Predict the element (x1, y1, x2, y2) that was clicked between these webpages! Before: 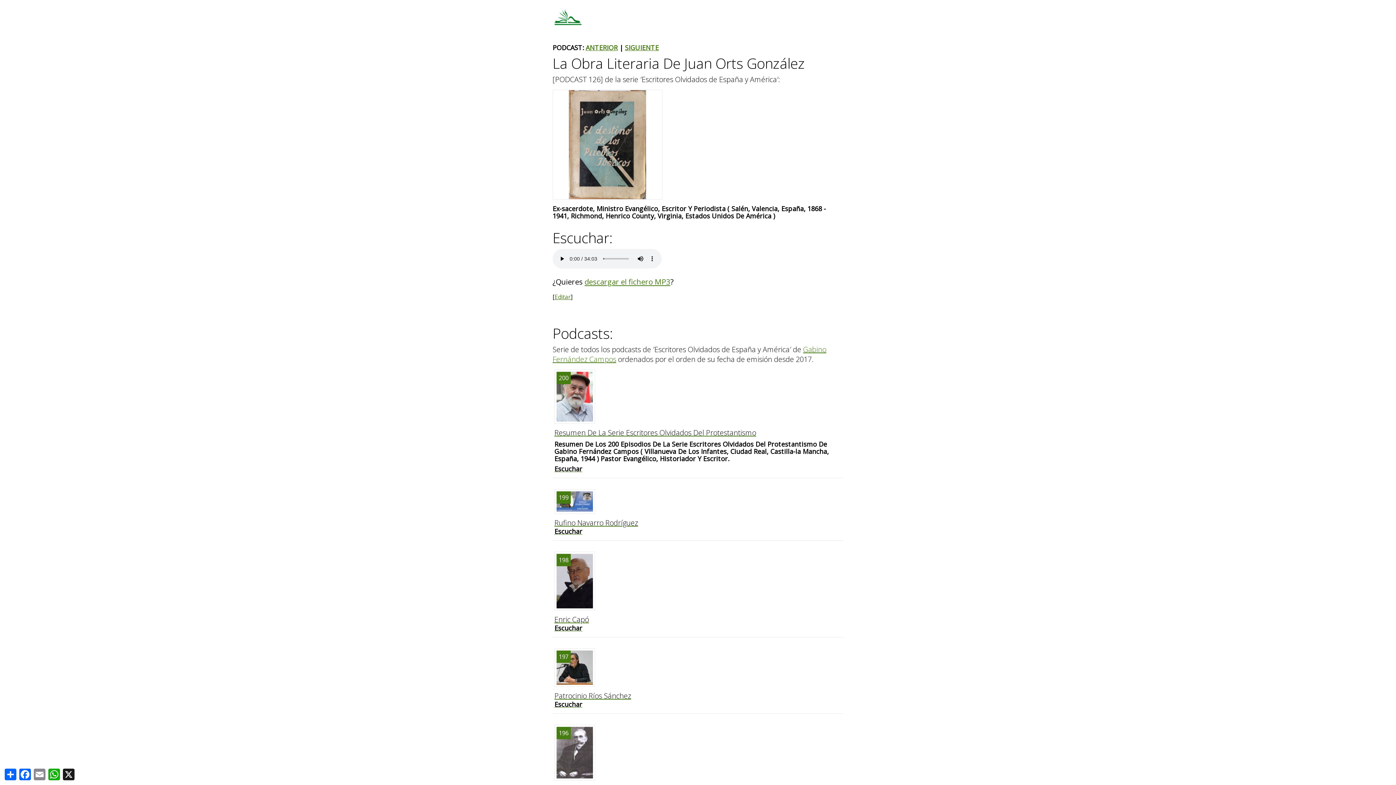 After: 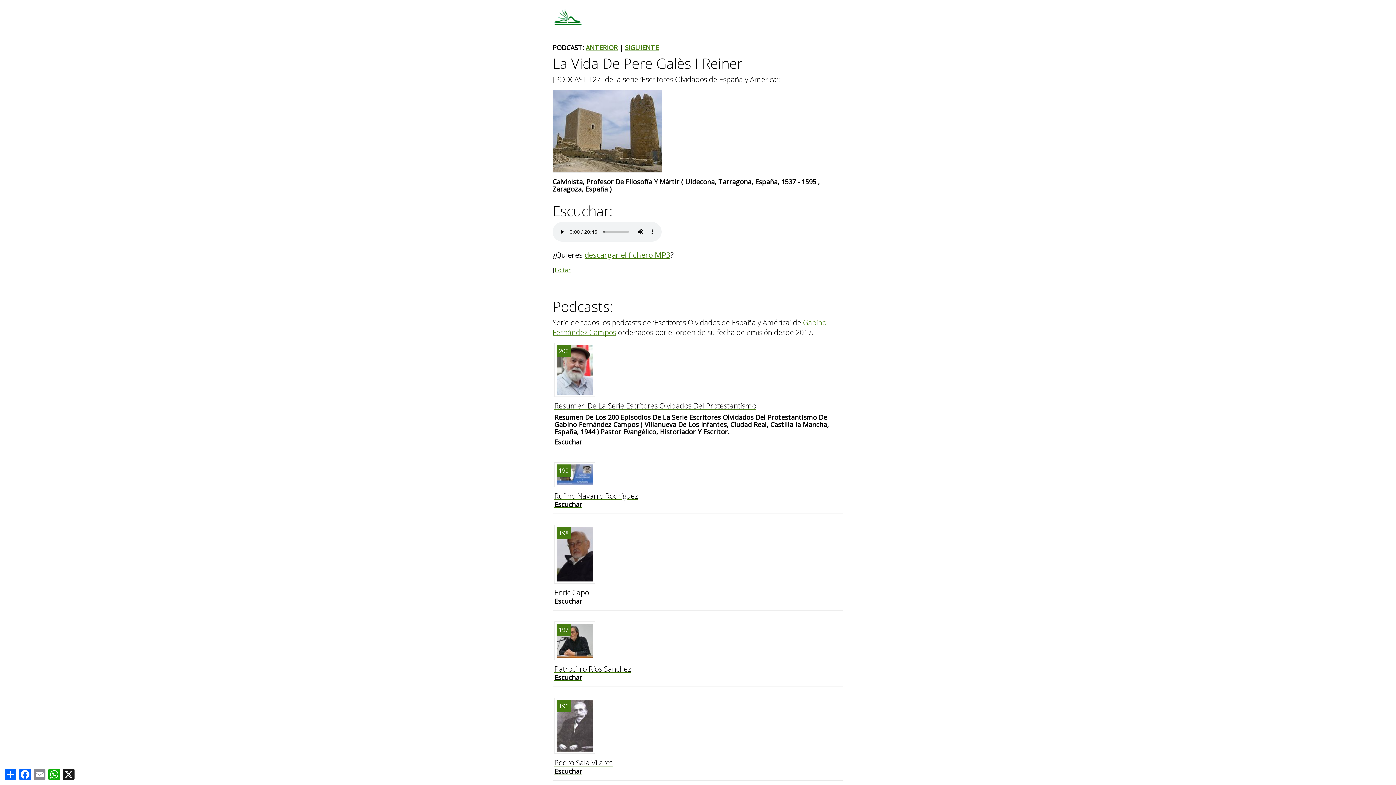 Action: label: SIGUIENTE bbox: (625, 43, 658, 52)